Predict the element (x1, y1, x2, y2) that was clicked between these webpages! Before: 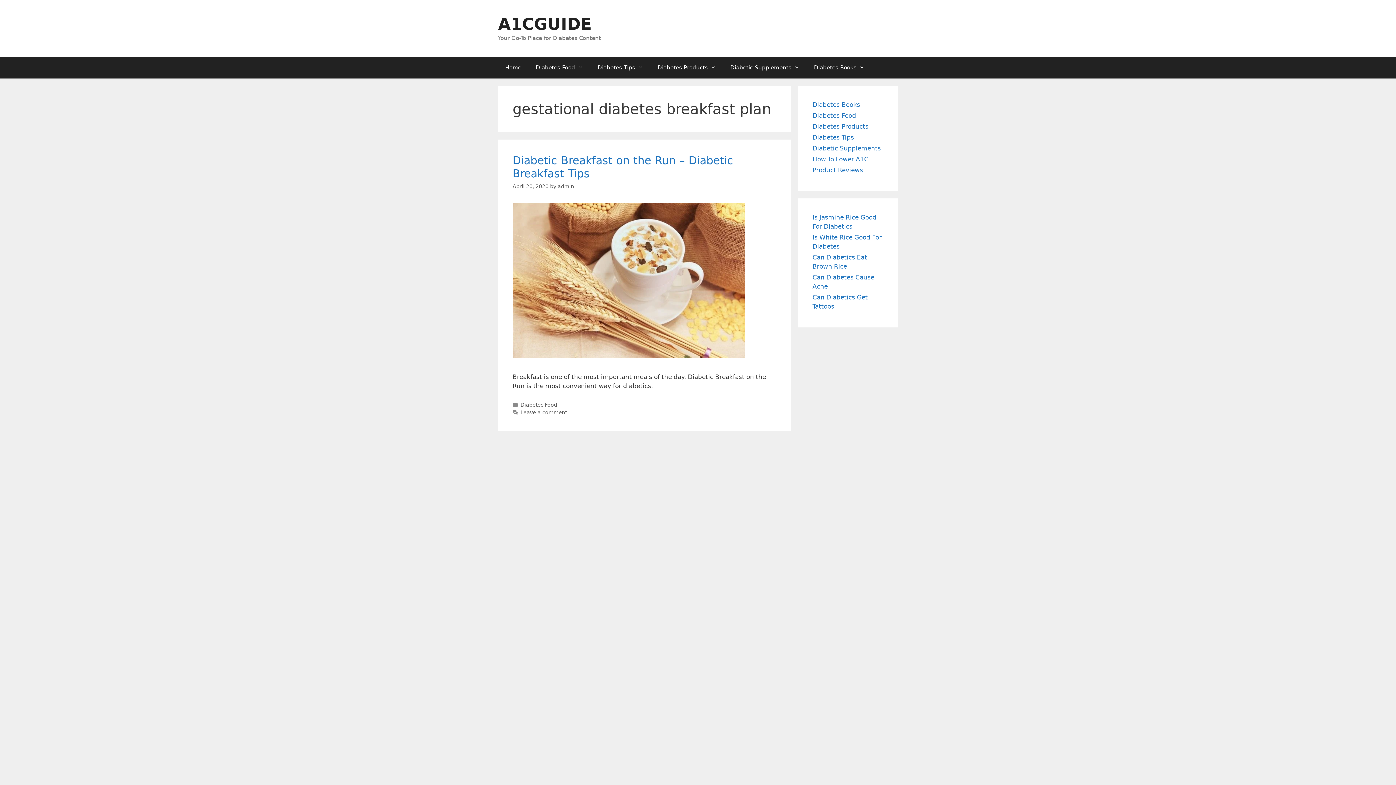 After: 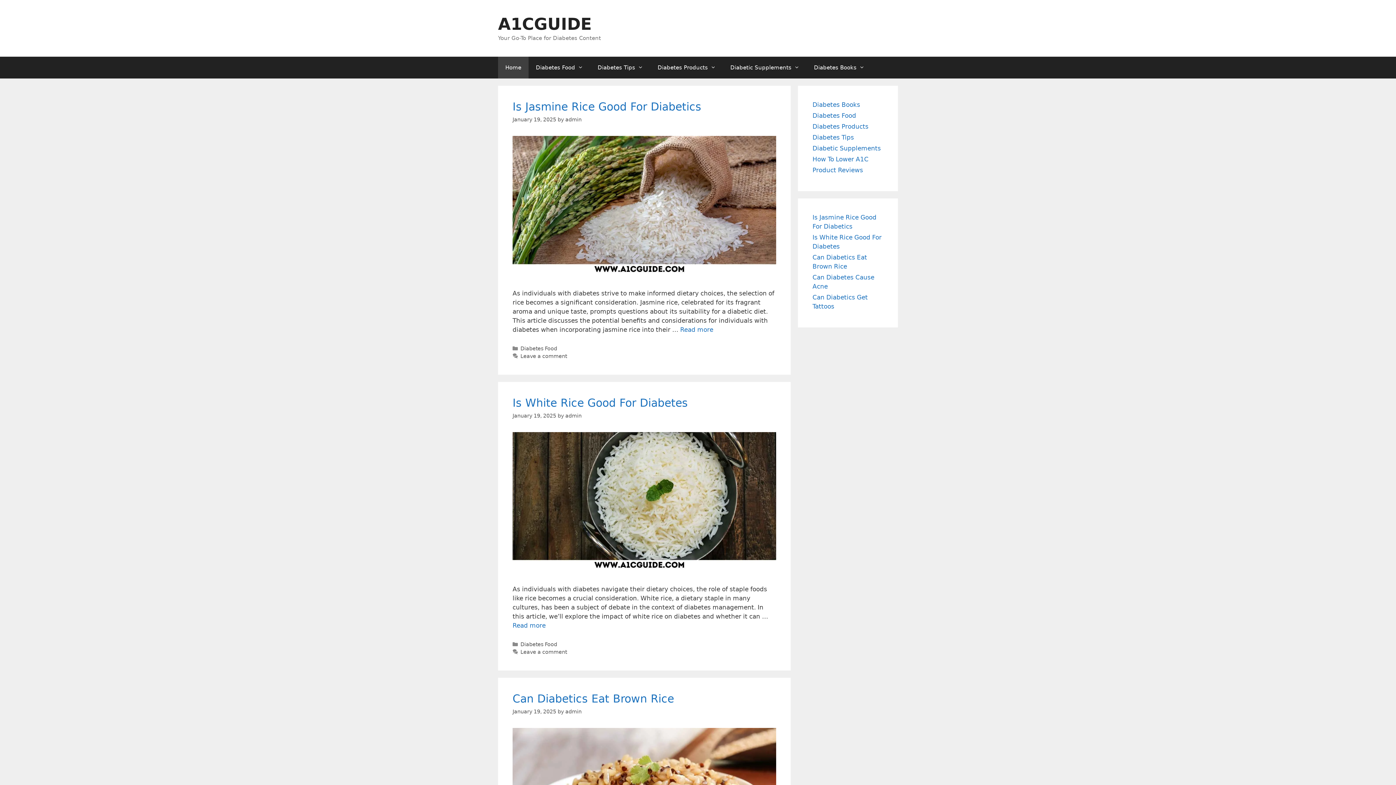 Action: label: admin bbox: (557, 183, 574, 189)